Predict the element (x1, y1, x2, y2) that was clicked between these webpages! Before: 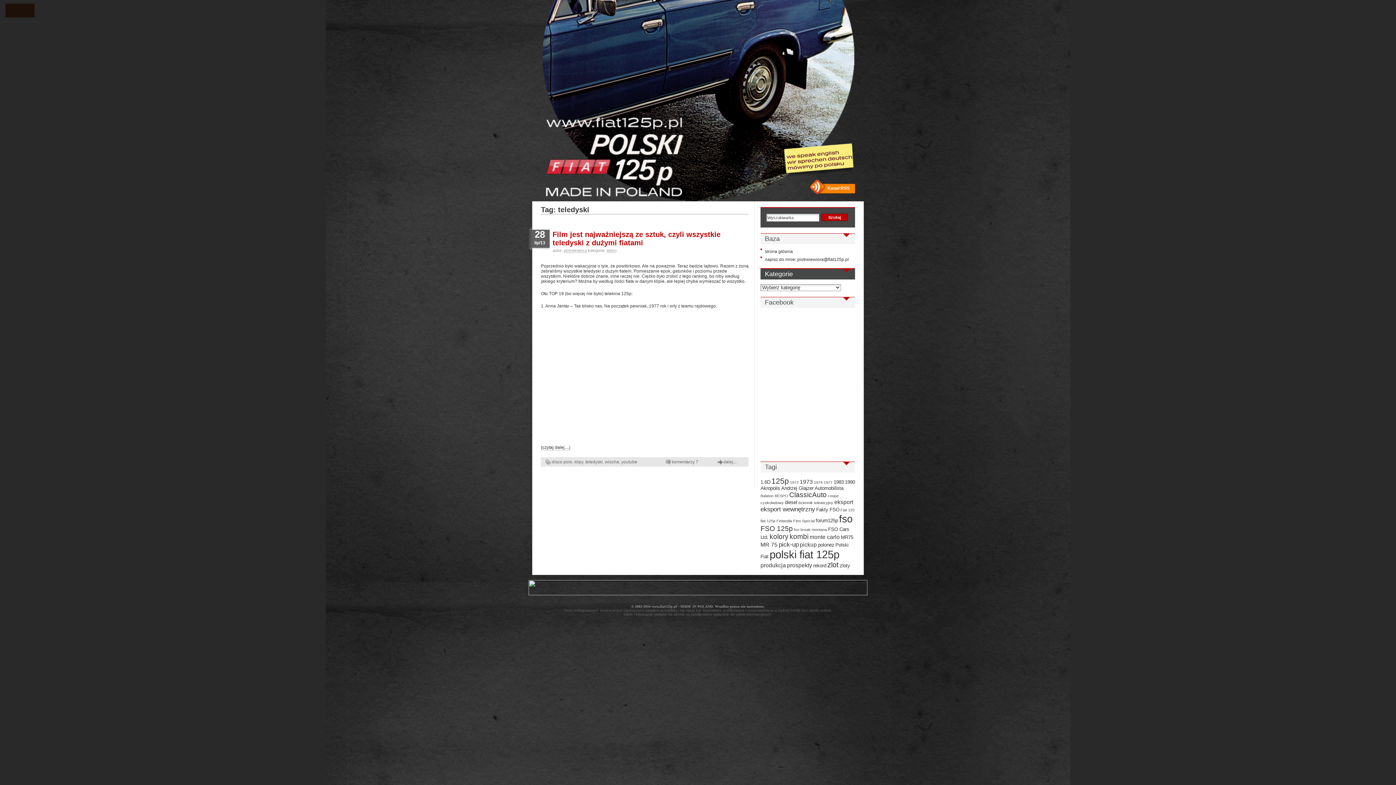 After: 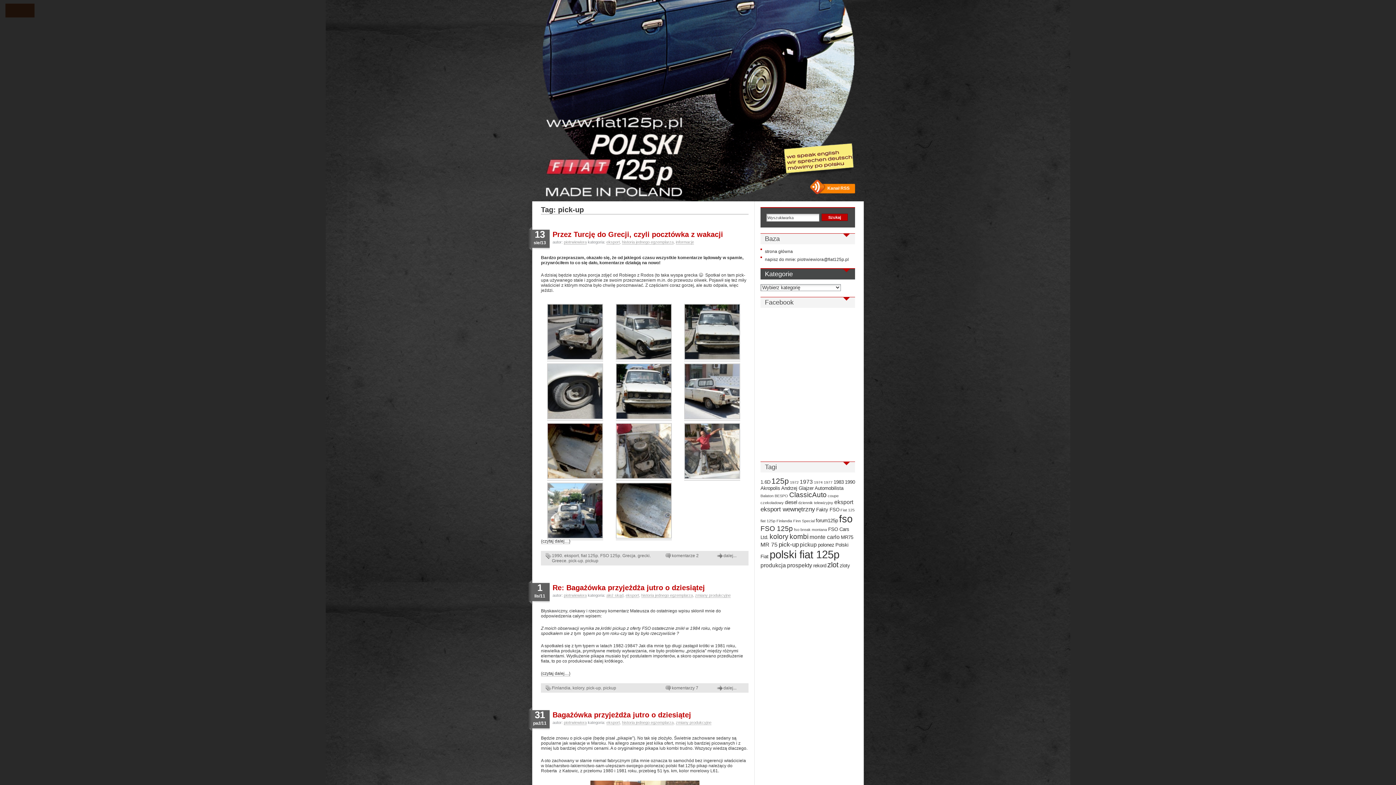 Action: label: pick-up (5 elementów) bbox: (778, 541, 798, 548)